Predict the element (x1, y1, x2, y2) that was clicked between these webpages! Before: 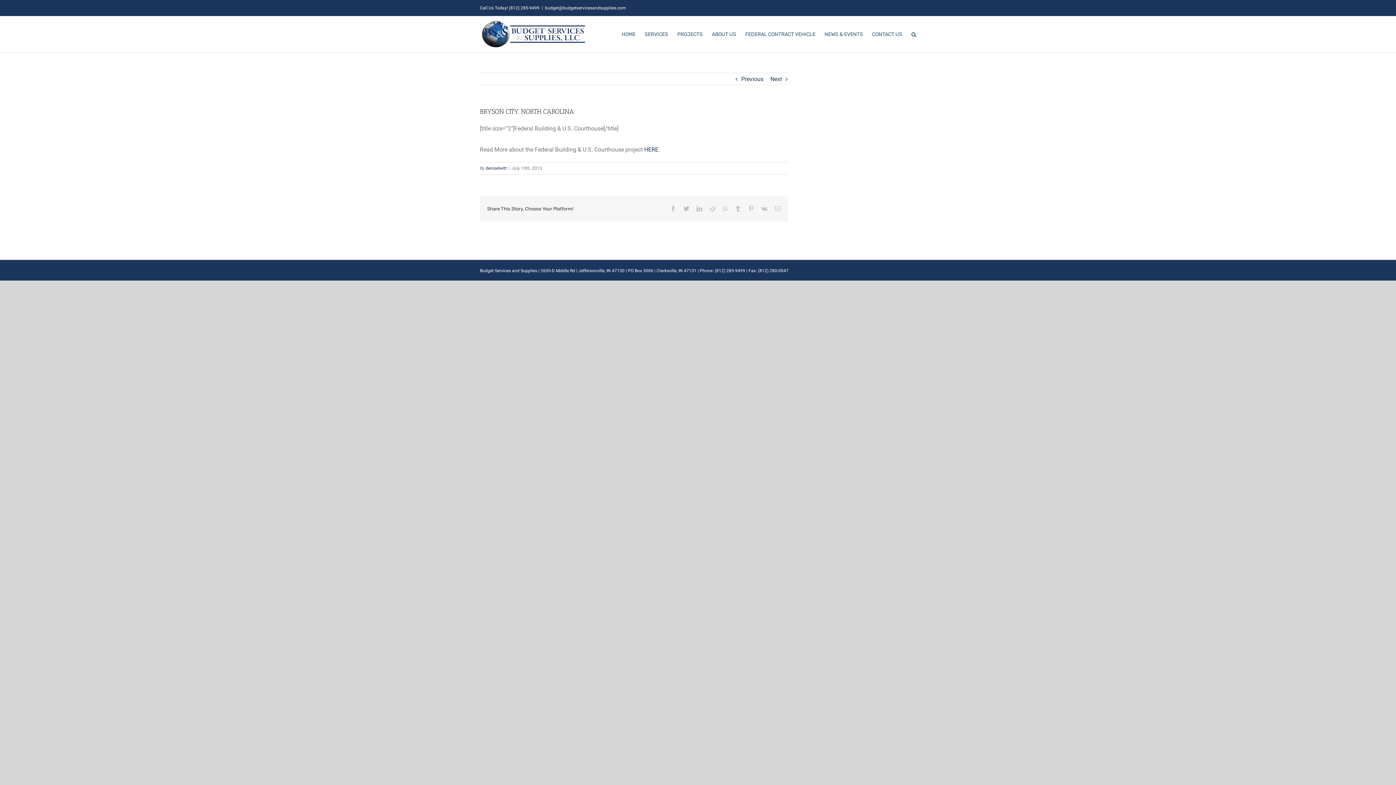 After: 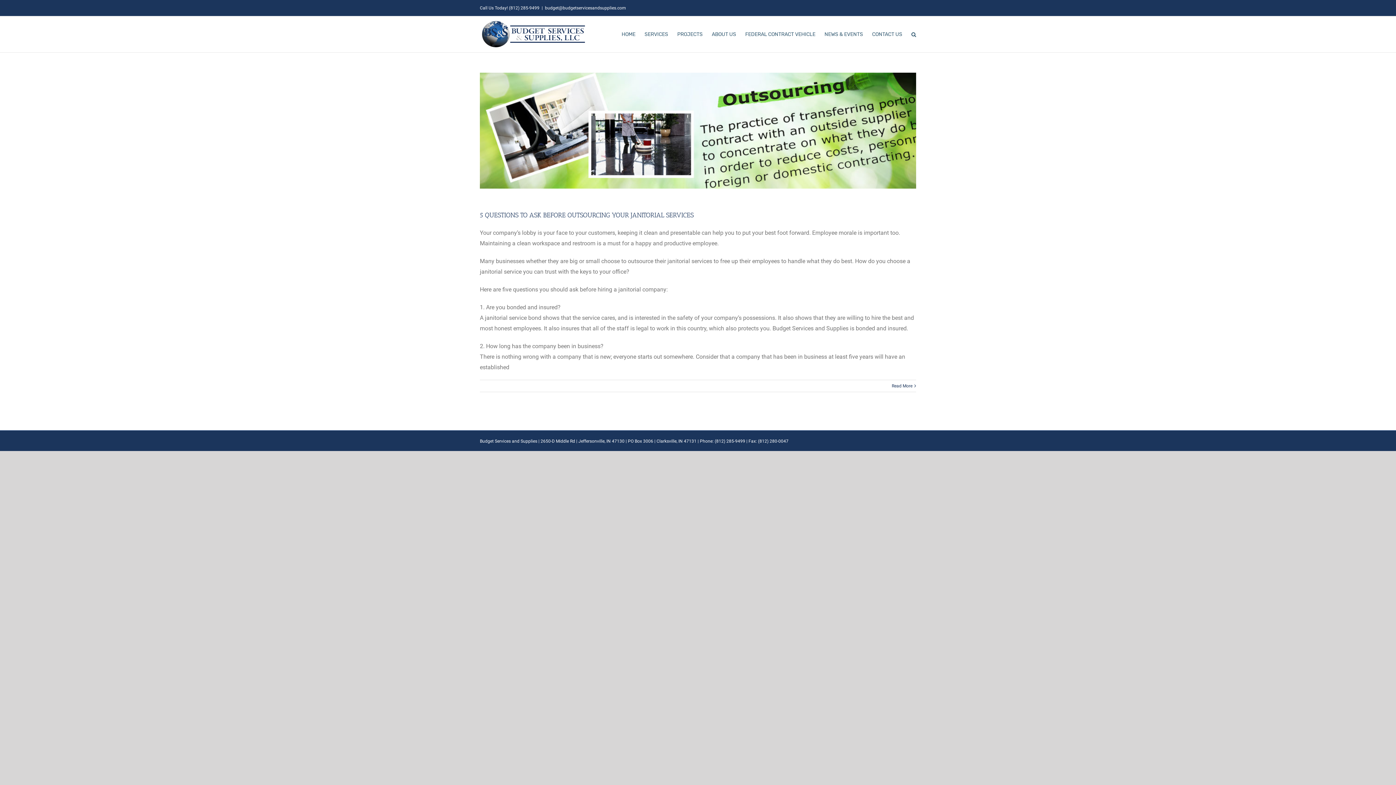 Action: bbox: (824, 20, 863, 48) label: NEWS & EVENTS